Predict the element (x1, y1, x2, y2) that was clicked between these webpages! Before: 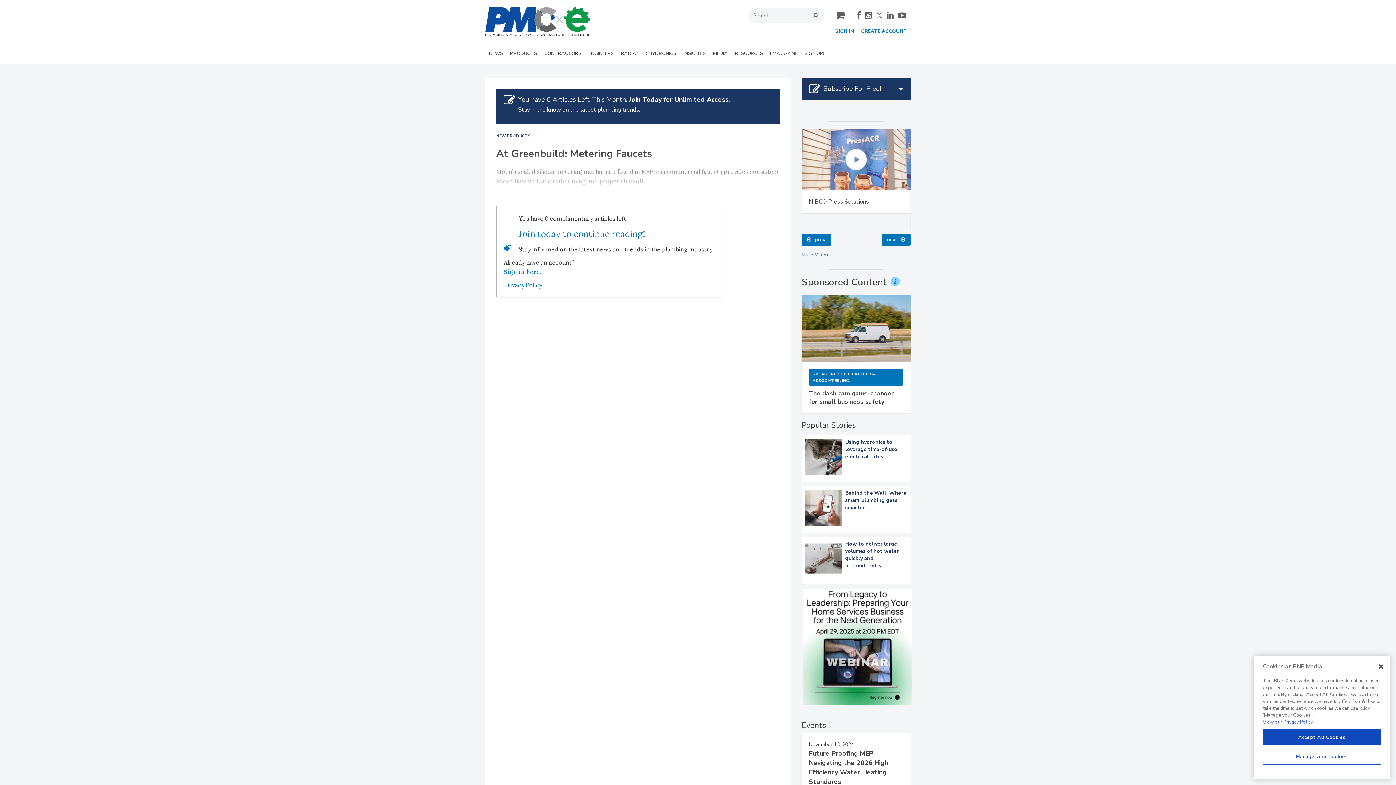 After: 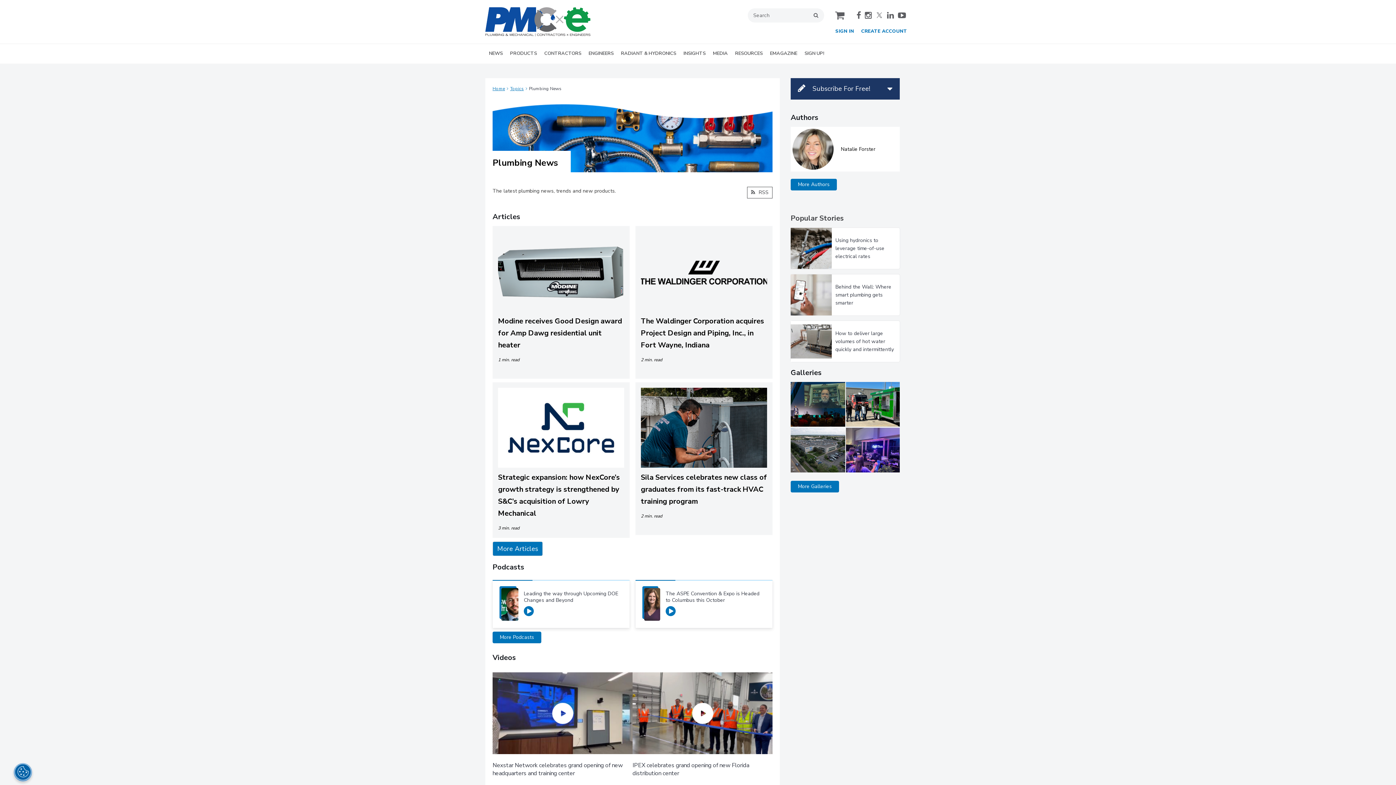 Action: label: NEWS bbox: (485, 44, 506, 63)